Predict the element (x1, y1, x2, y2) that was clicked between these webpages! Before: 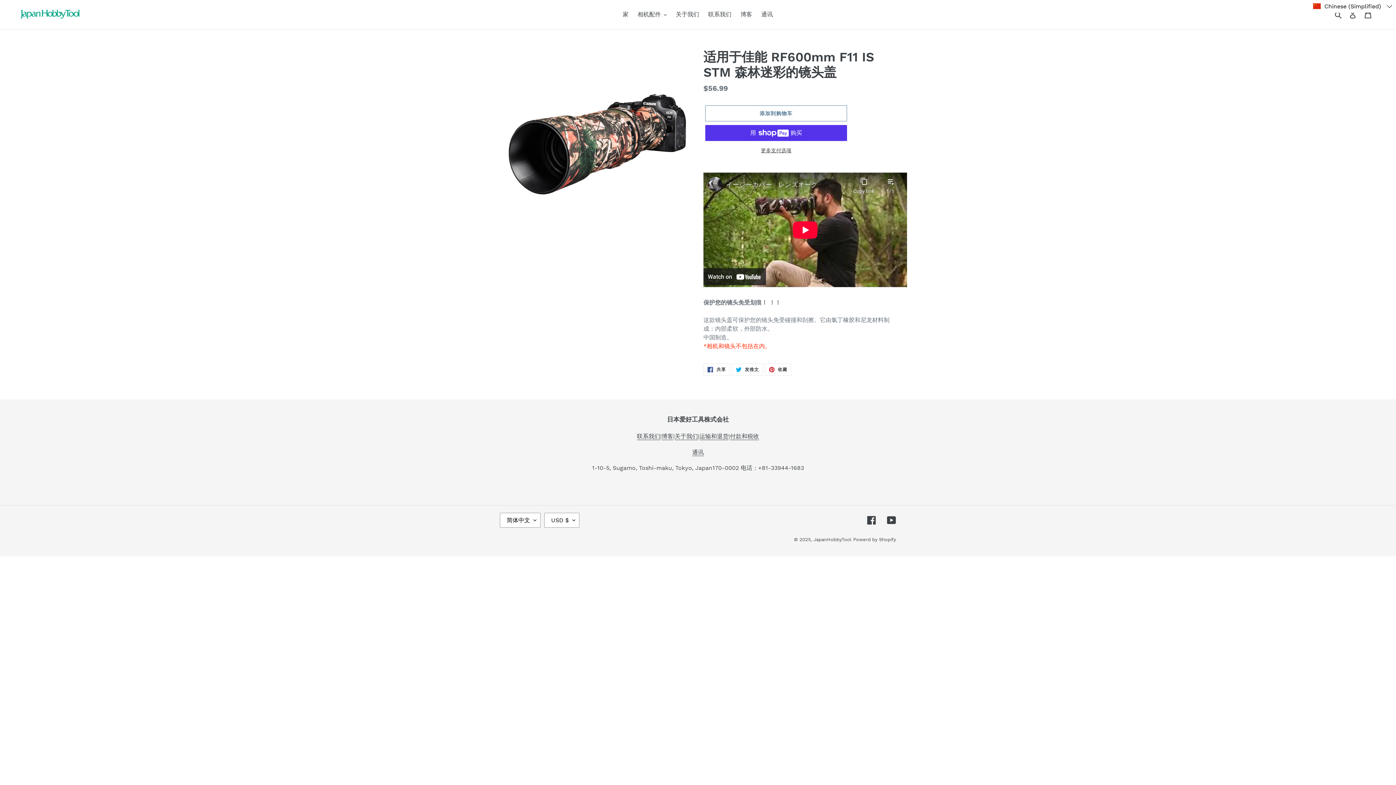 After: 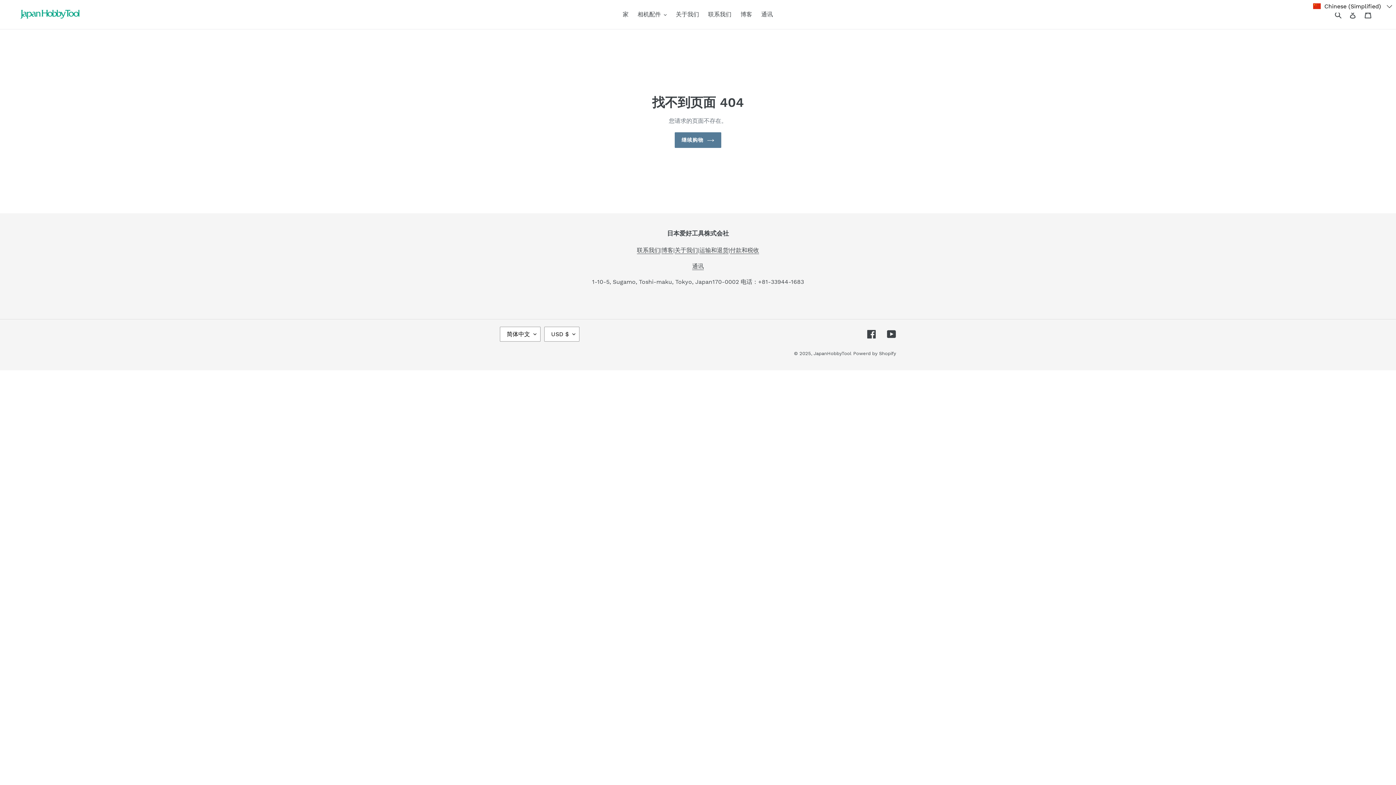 Action: bbox: (737, 9, 756, 20) label: 博客